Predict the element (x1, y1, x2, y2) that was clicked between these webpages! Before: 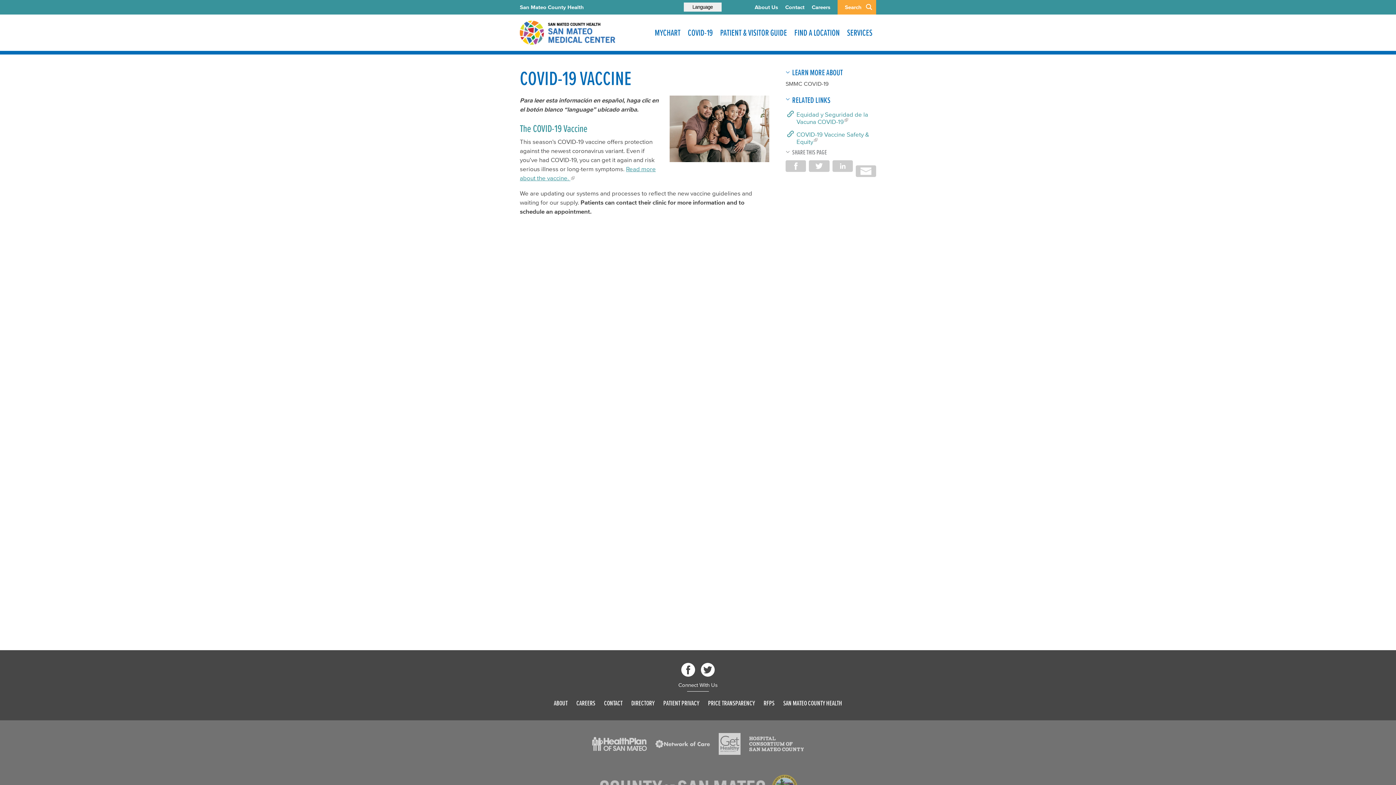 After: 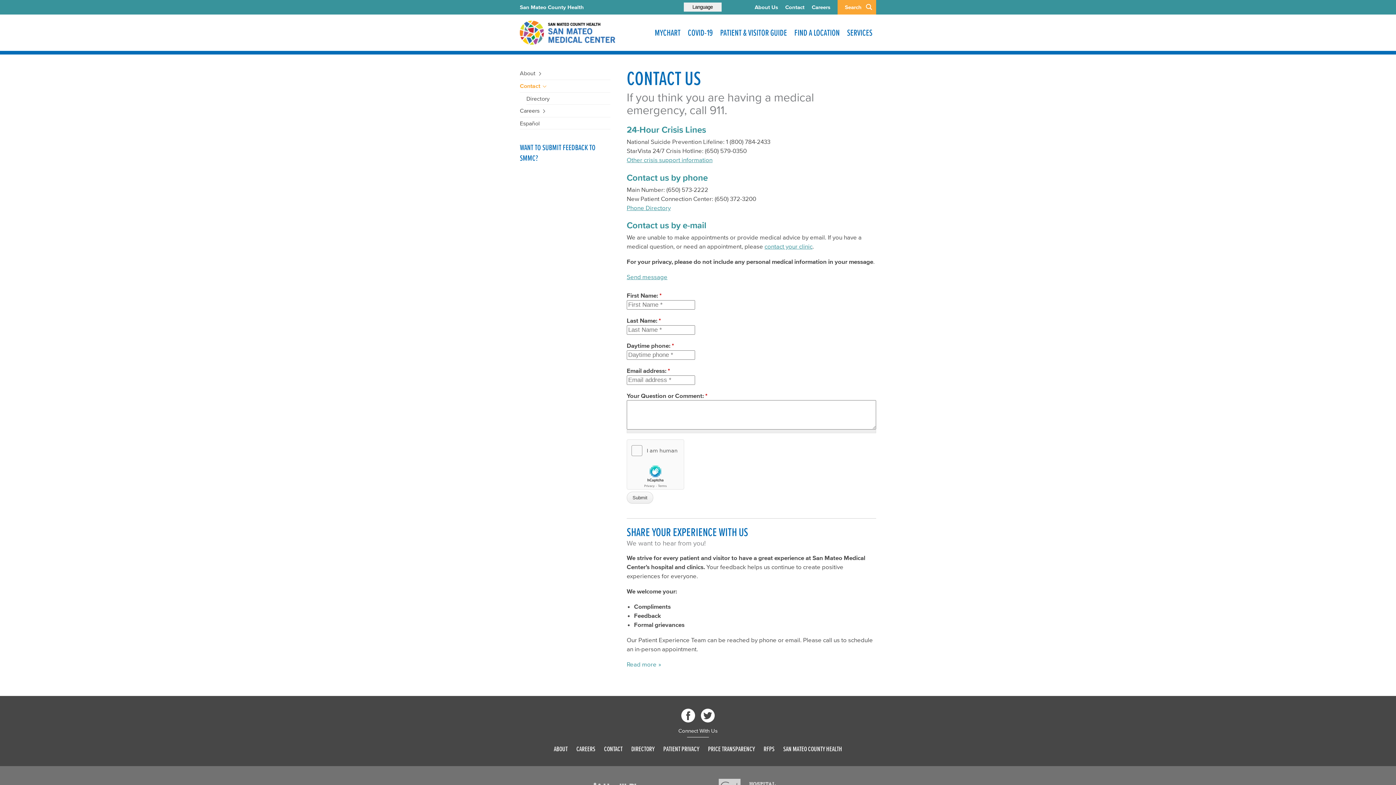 Action: bbox: (785, 0, 804, 14) label: Contact